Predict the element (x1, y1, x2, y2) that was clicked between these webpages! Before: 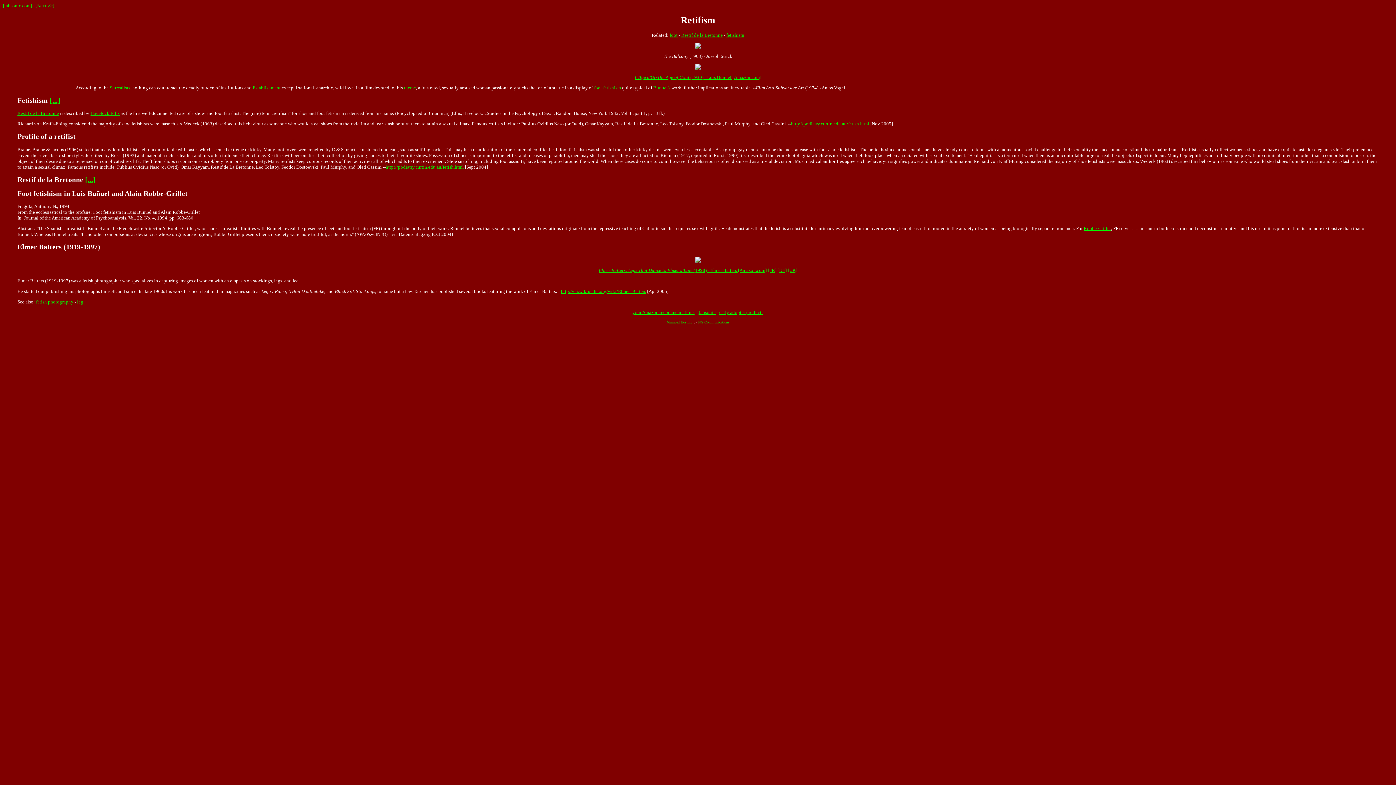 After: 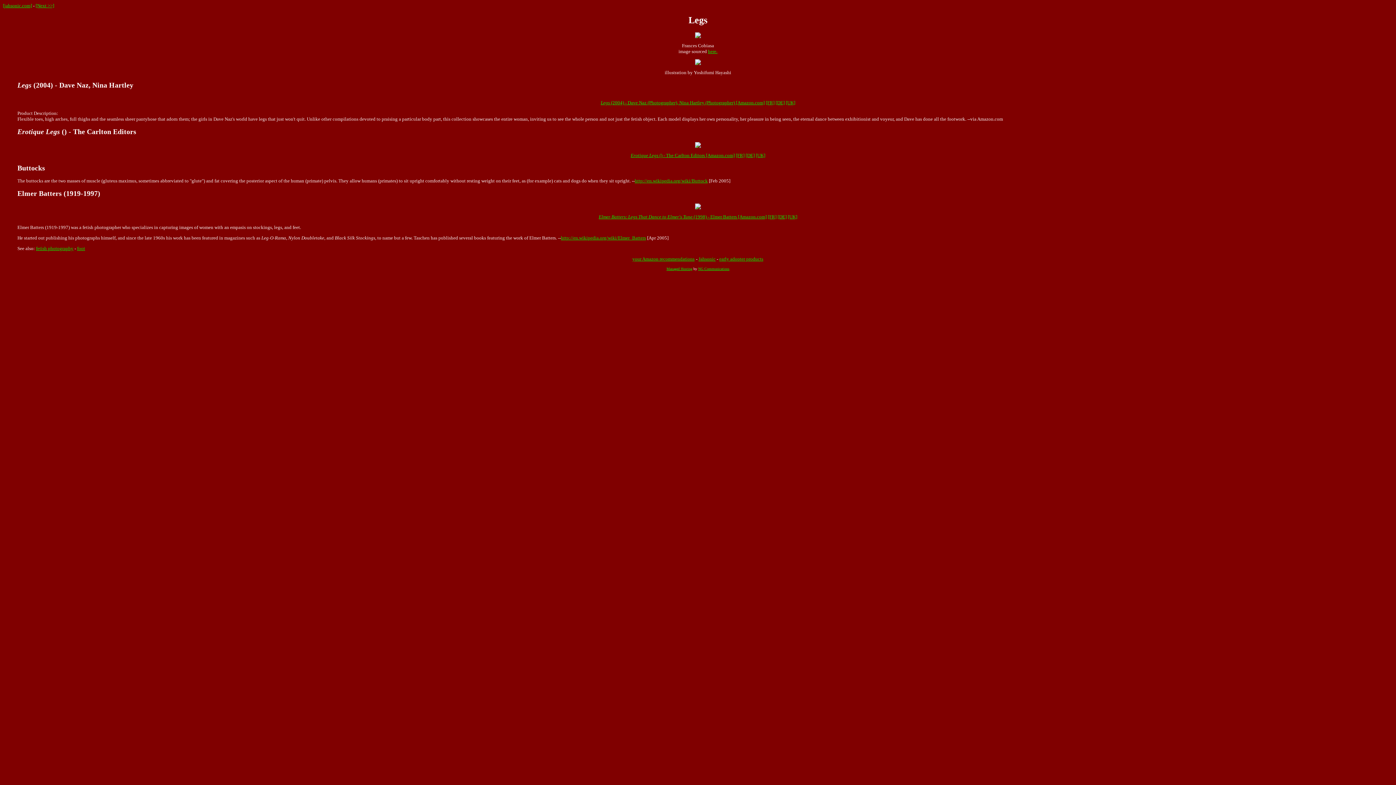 Action: label: leg bbox: (77, 299, 83, 304)